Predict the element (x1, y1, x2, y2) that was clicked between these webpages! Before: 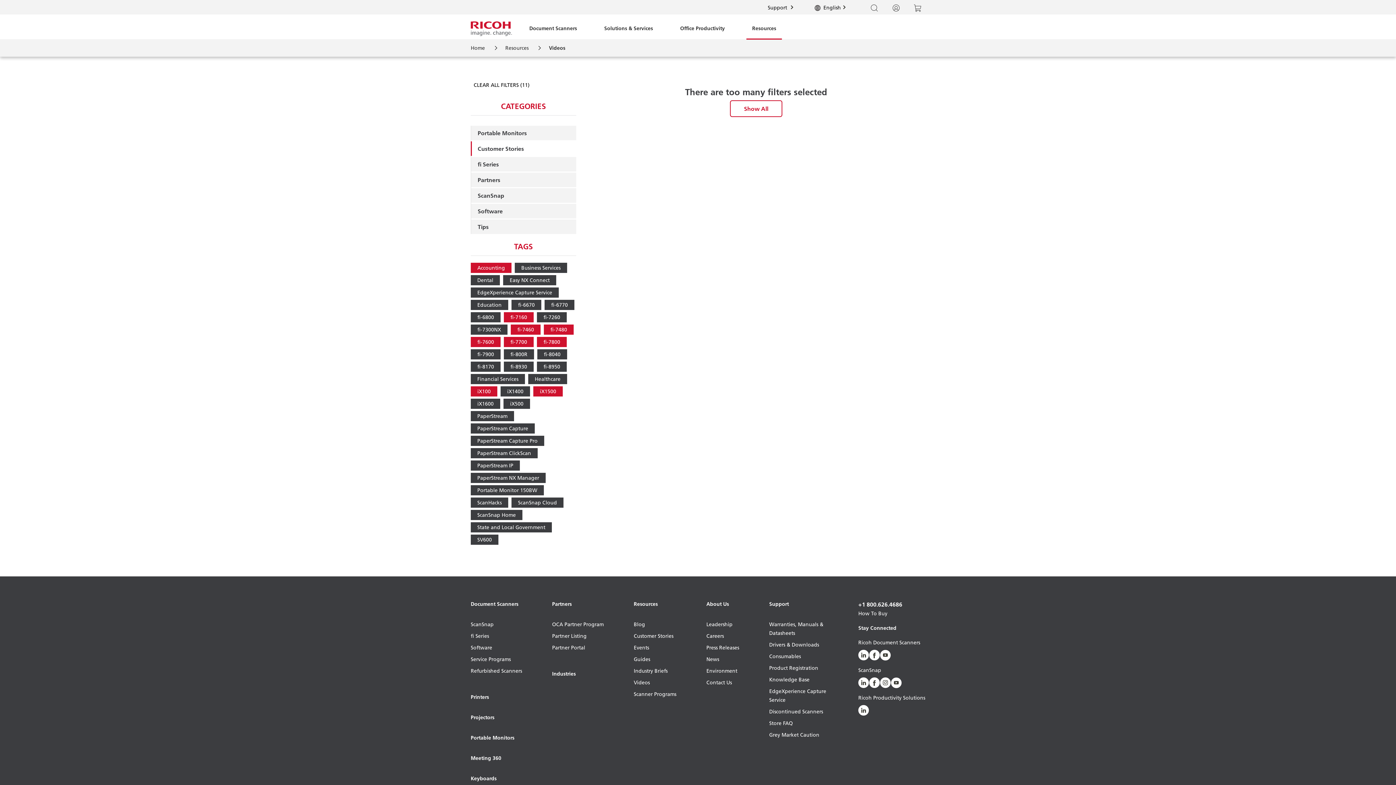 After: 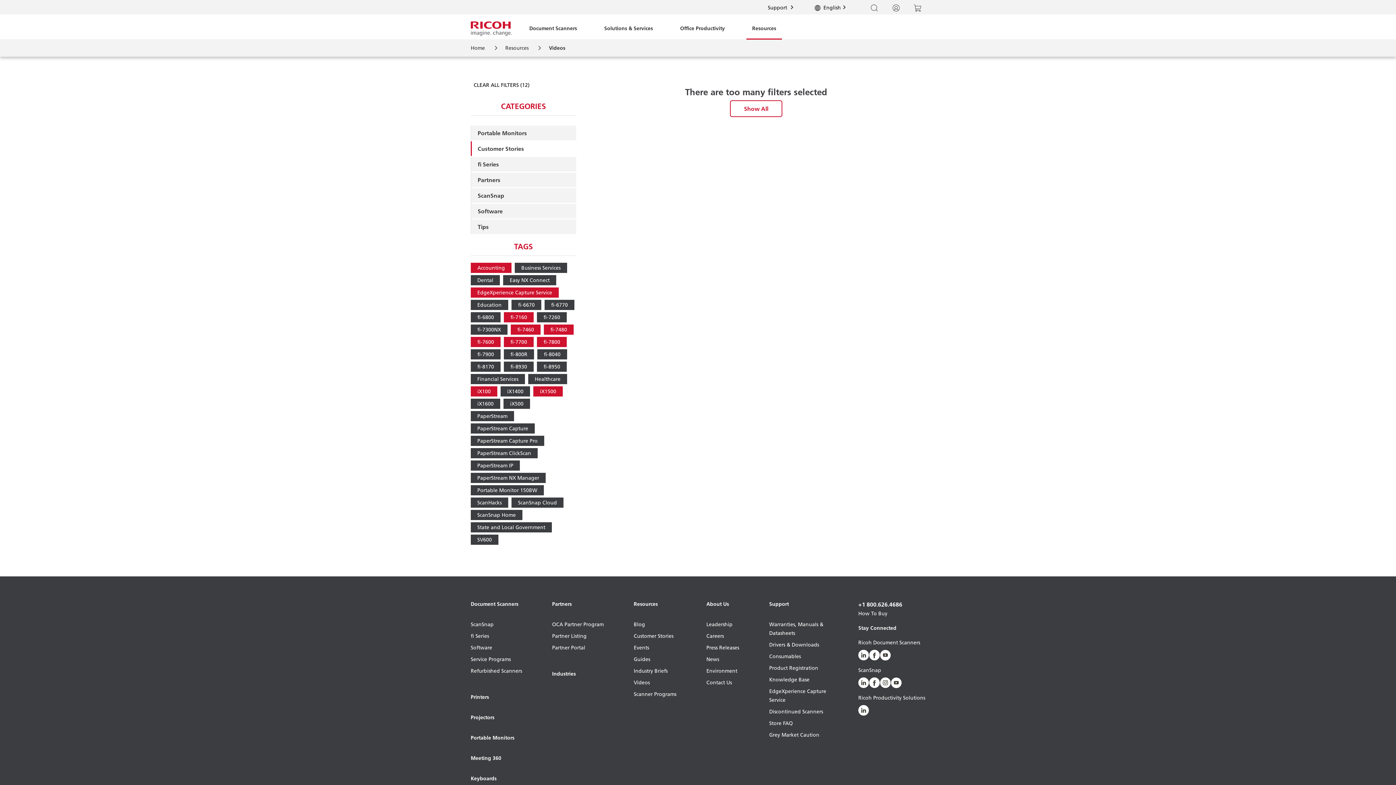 Action: label: EdgeXperience Capture Service bbox: (470, 287, 558, 297)